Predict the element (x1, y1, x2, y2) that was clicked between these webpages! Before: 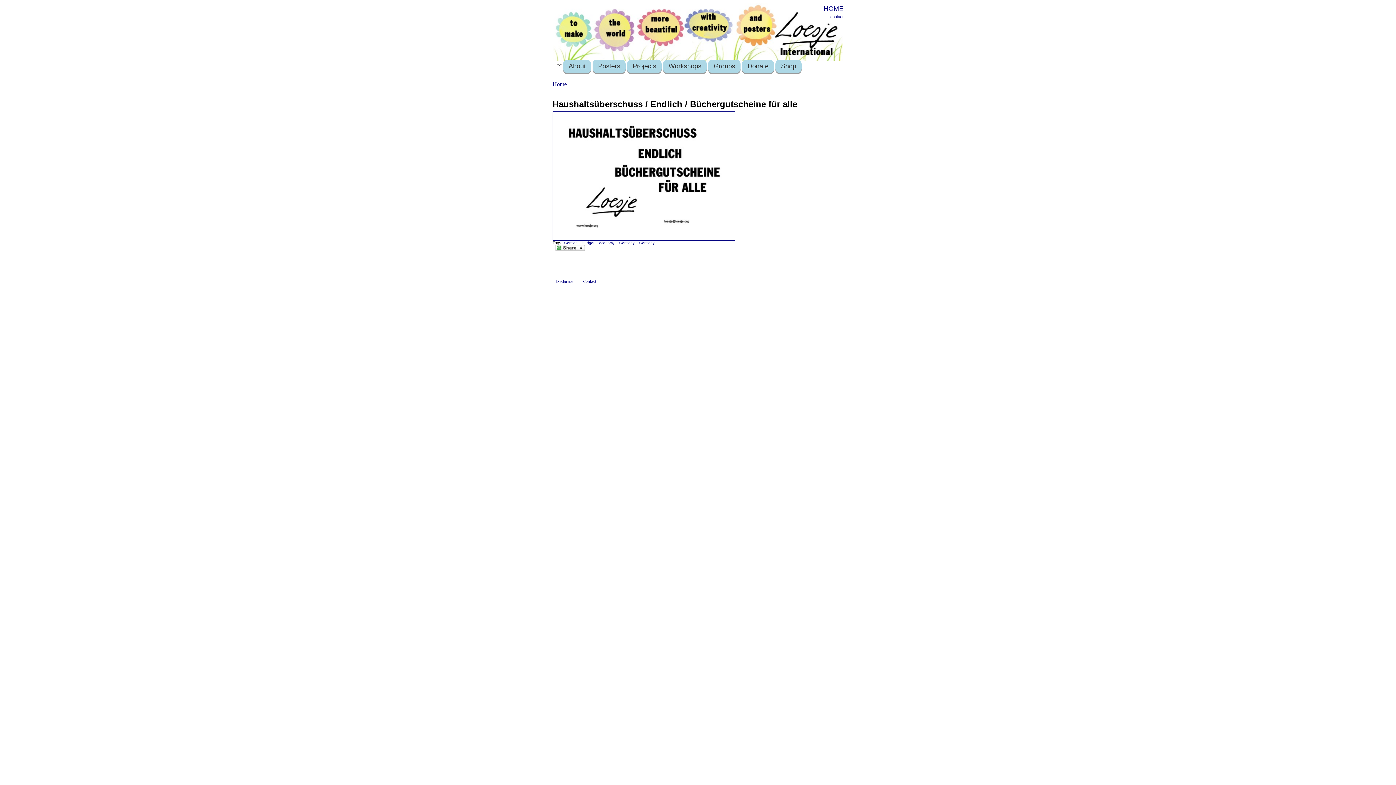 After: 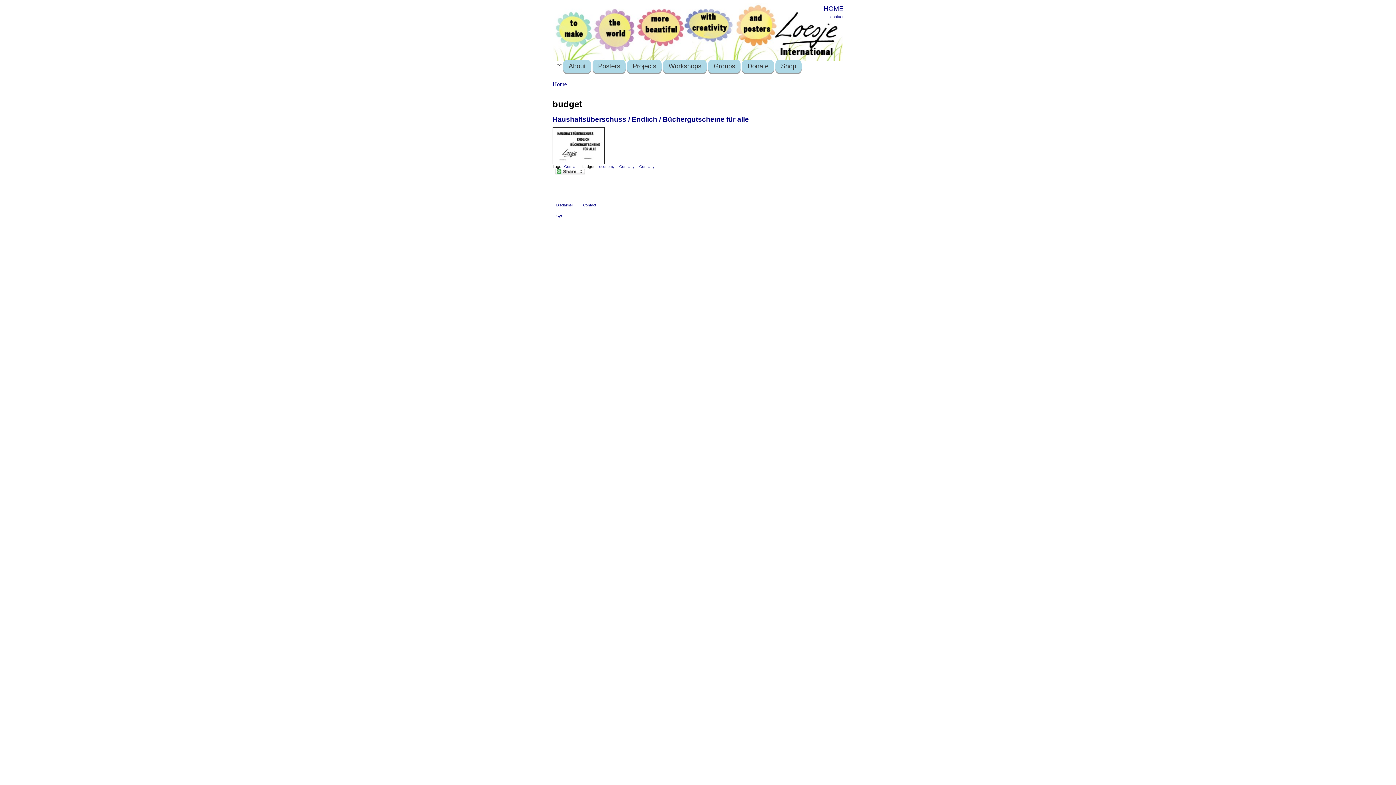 Action: bbox: (582, 241, 594, 245) label: budget